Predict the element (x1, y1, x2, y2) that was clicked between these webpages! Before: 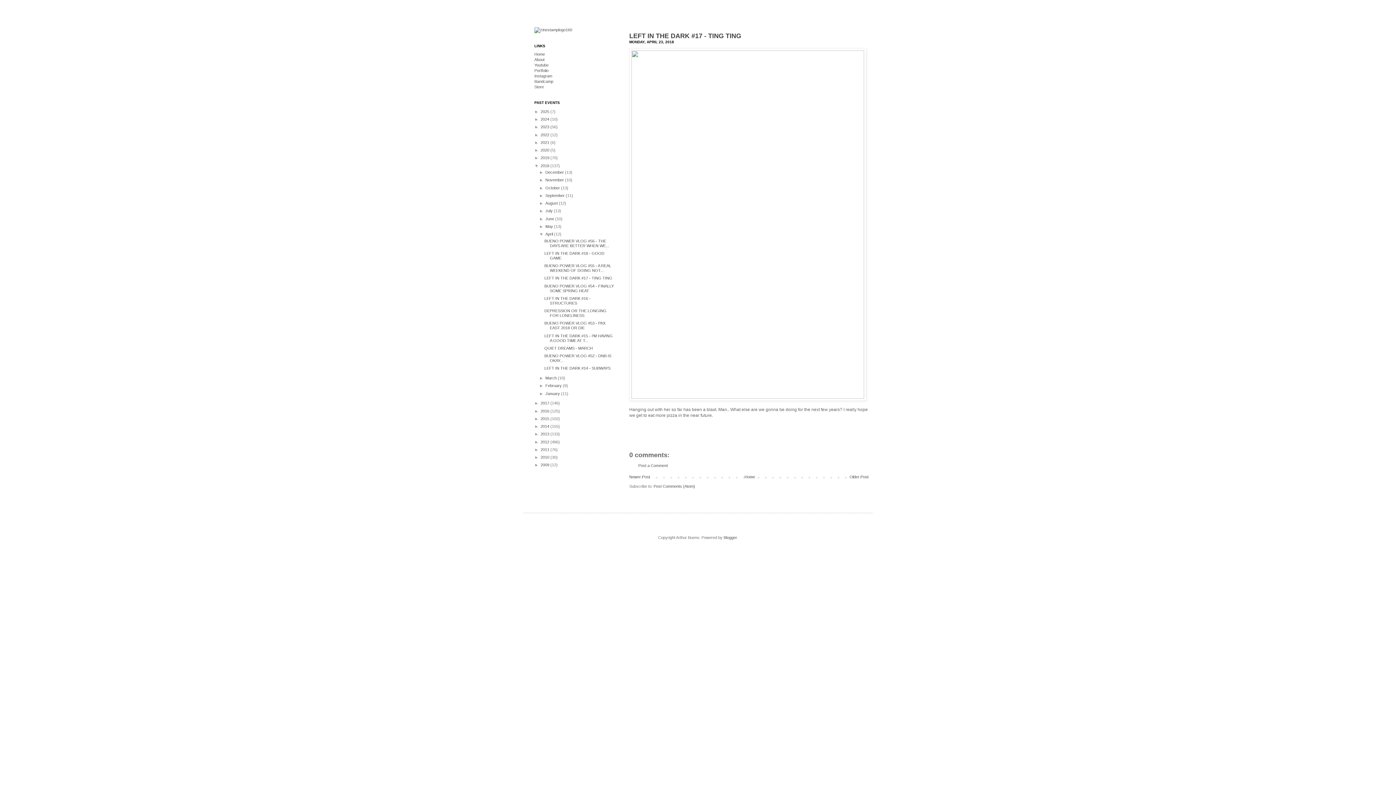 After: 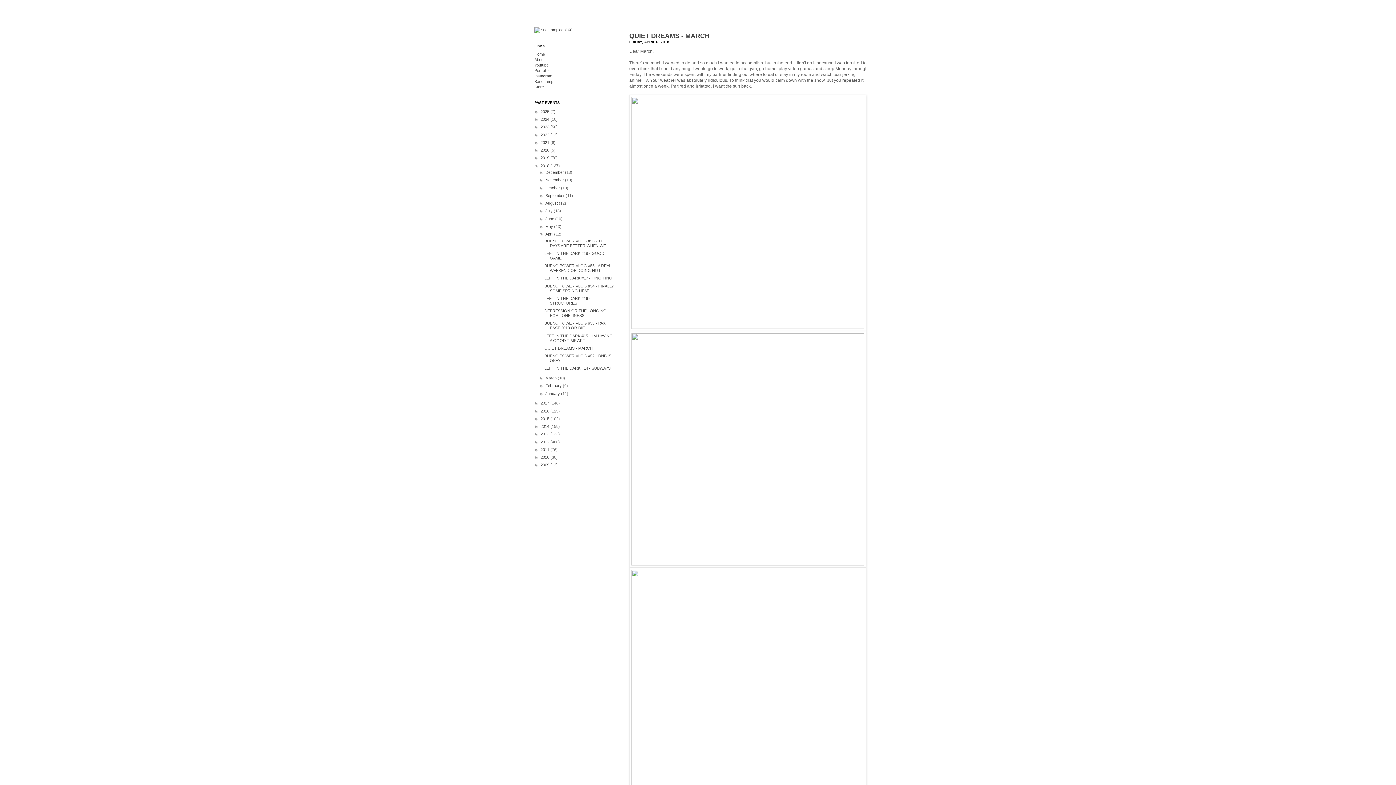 Action: label: QUIET DREAMS - MARCH bbox: (544, 346, 592, 350)